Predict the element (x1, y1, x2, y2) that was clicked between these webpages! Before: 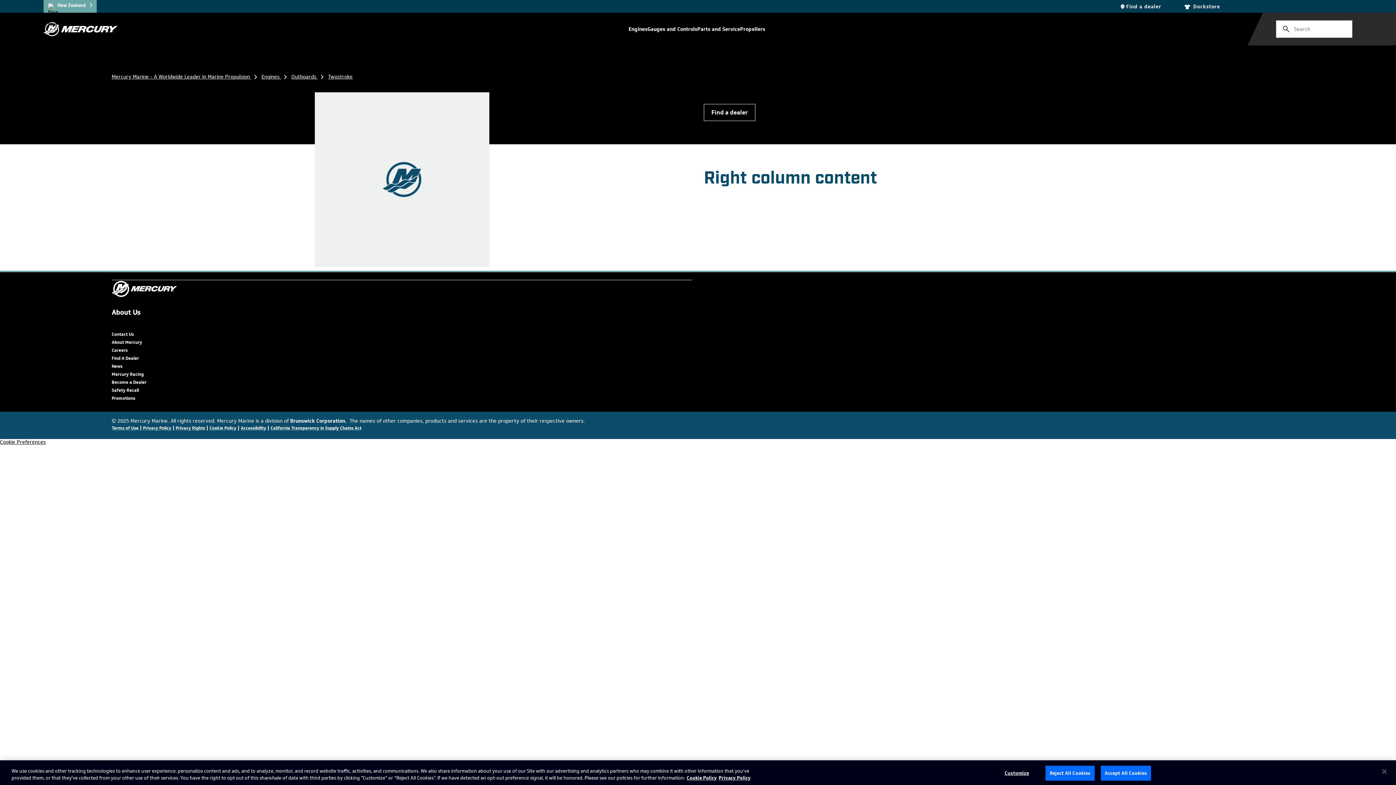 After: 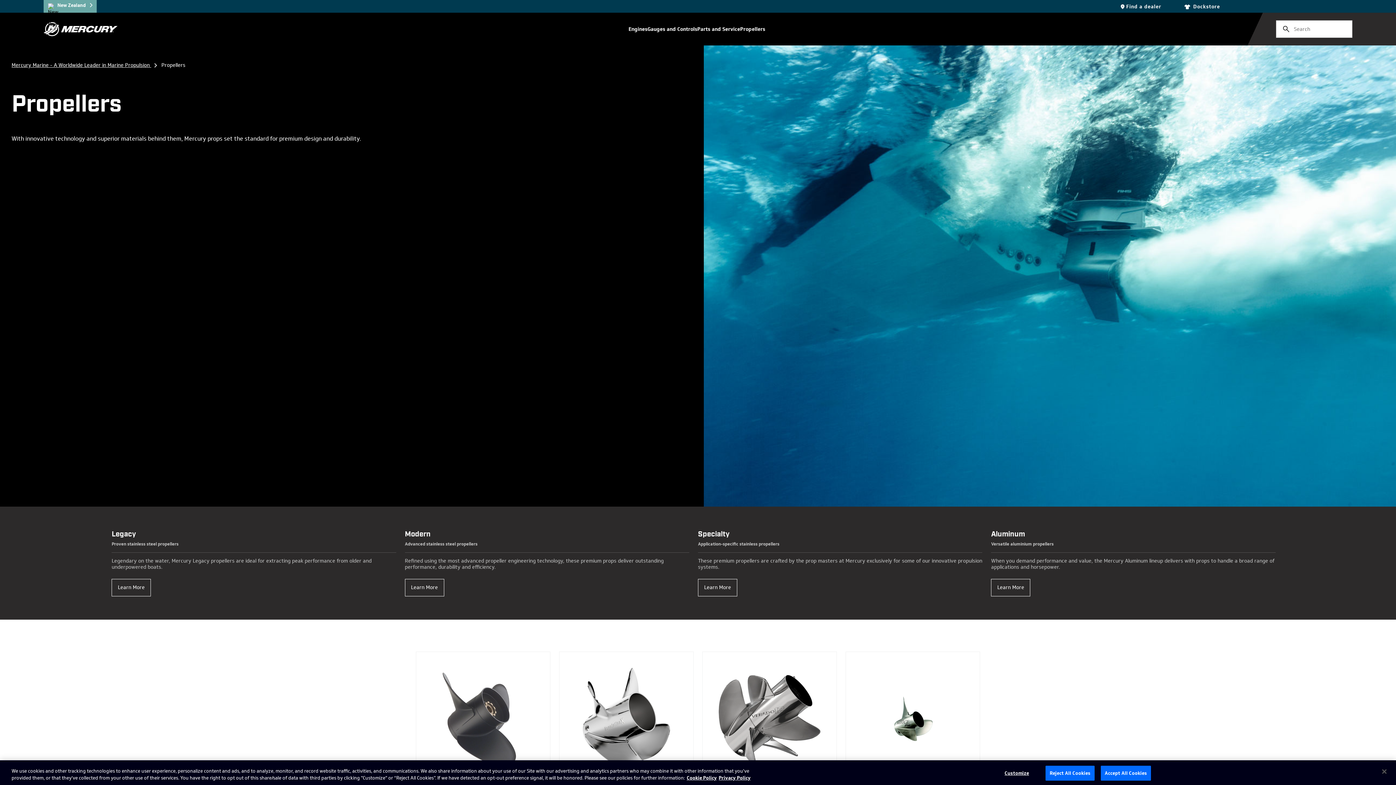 Action: label: Propellers bbox: (740, 26, 765, 32)